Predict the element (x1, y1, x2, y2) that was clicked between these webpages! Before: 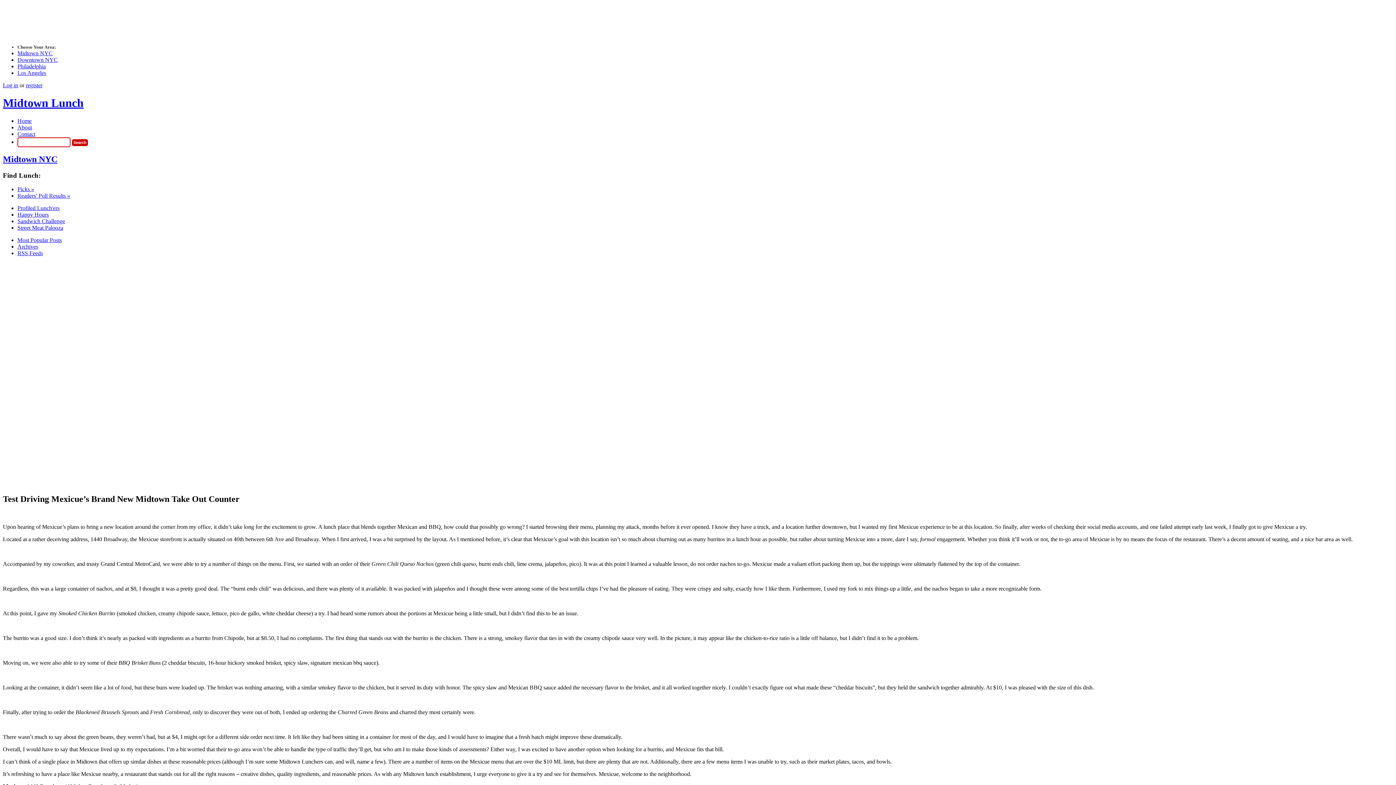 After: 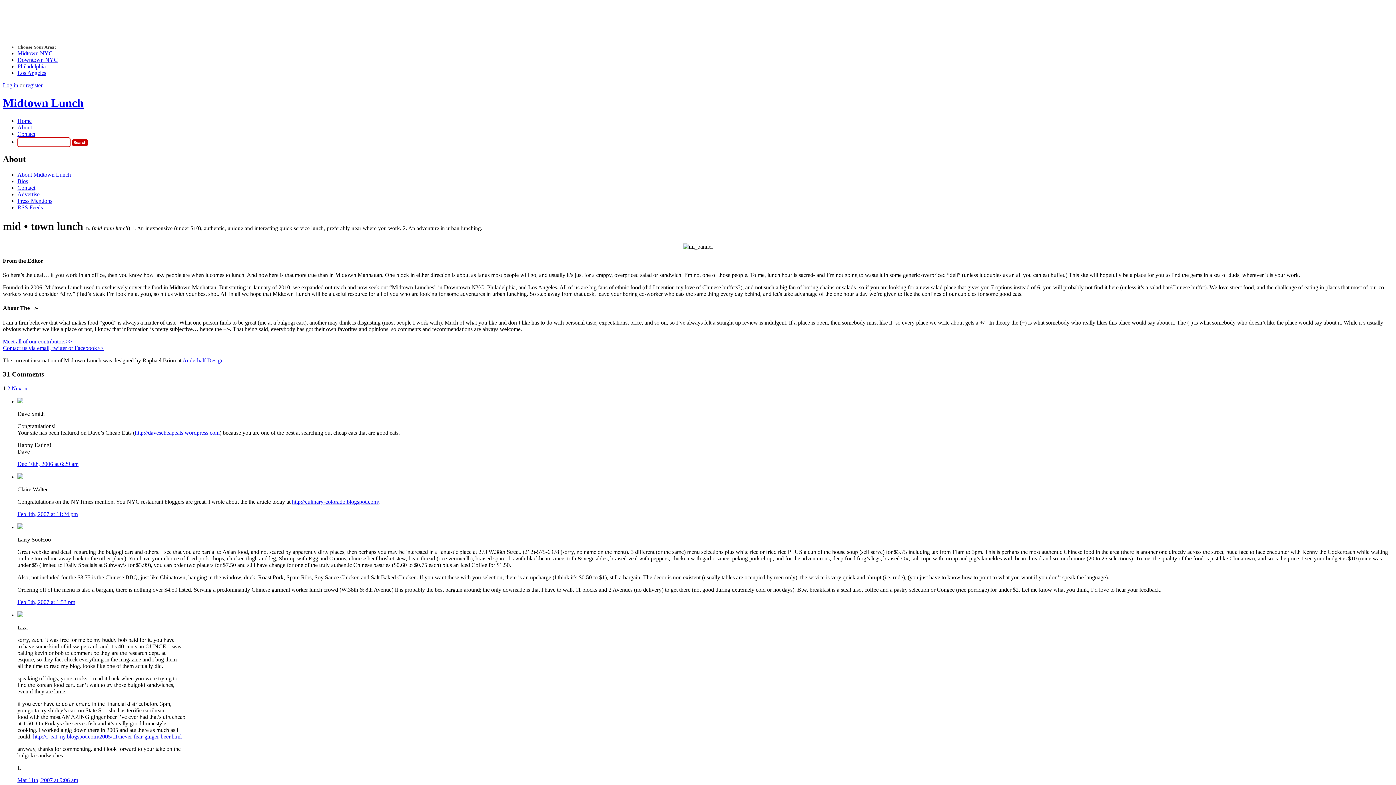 Action: bbox: (17, 124, 32, 130) label: About